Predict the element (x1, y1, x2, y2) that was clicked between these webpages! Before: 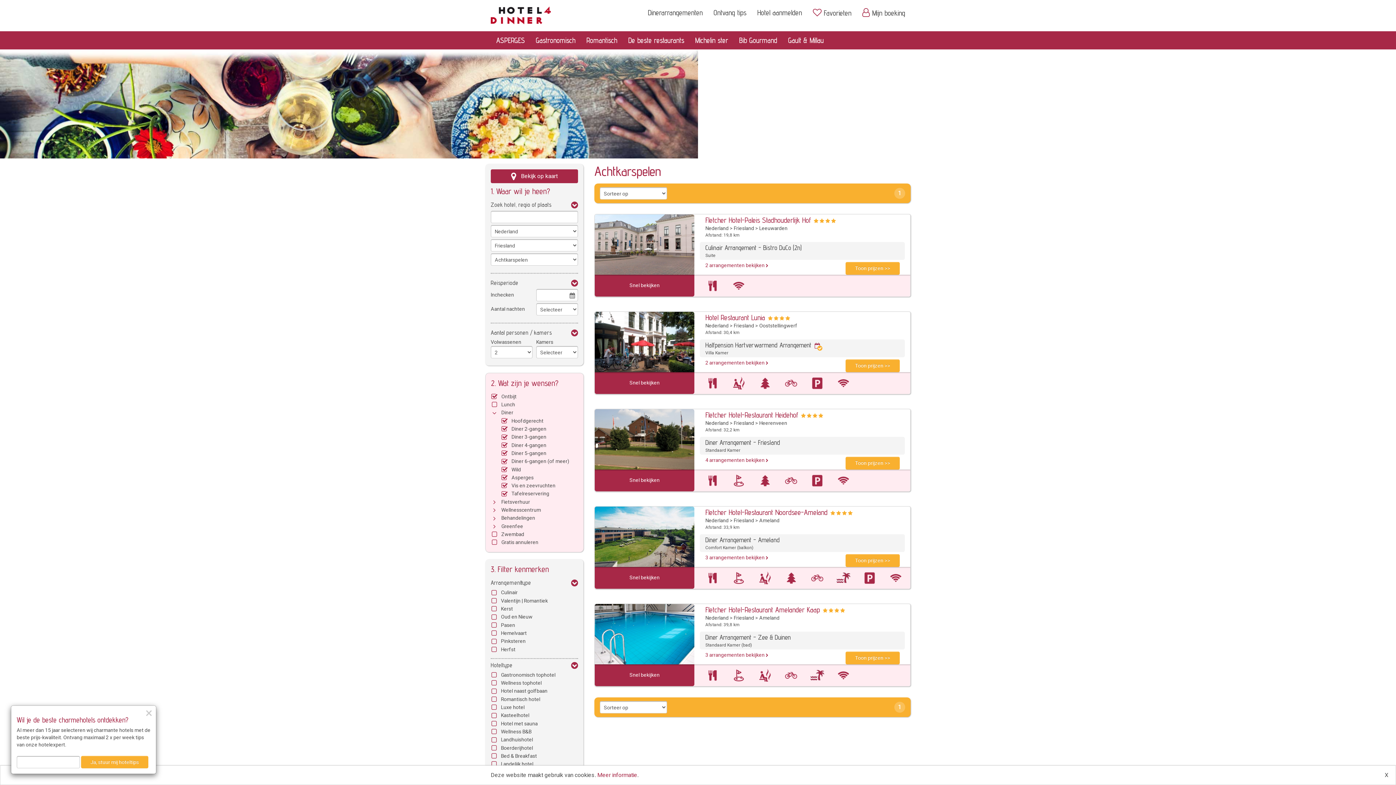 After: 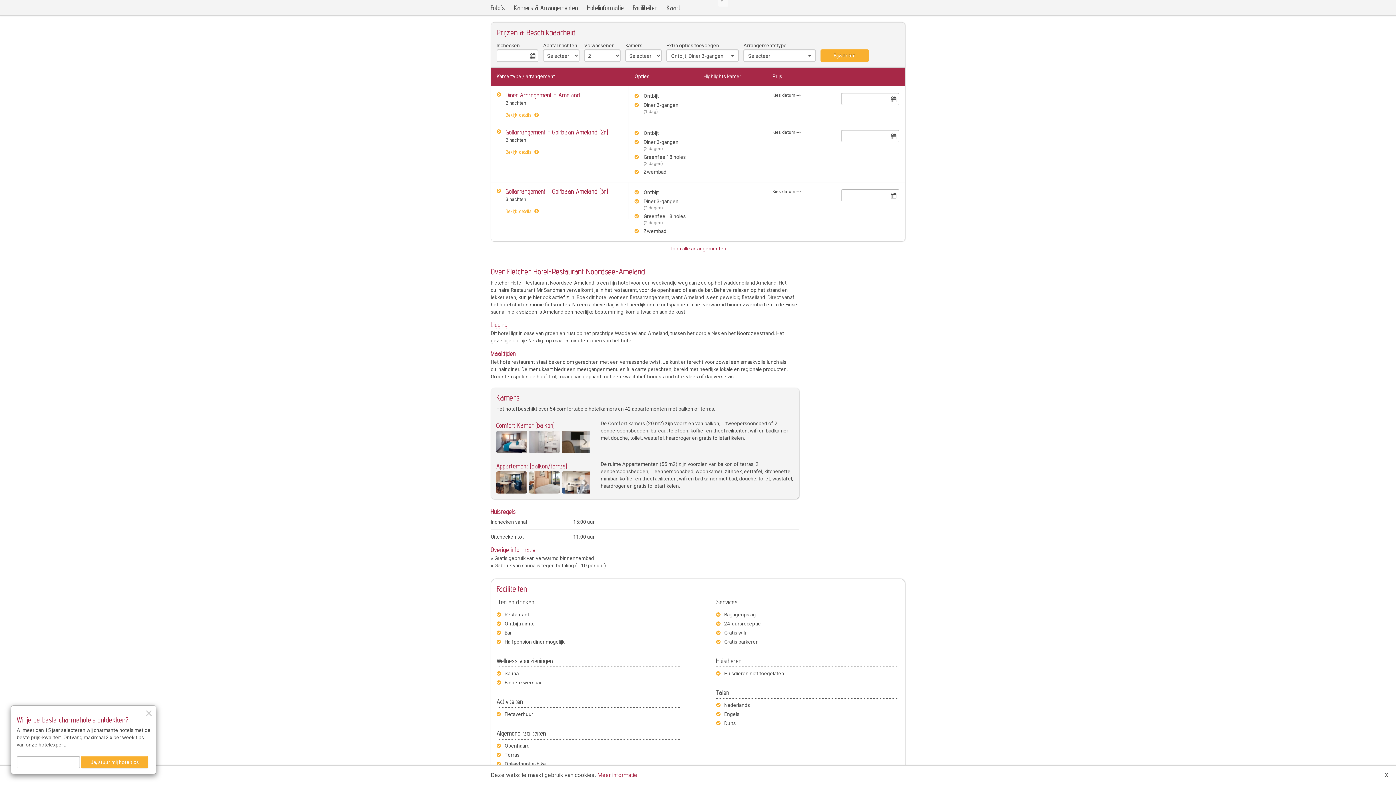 Action: label: 3 arrangementen bekijken  bbox: (705, 554, 768, 561)